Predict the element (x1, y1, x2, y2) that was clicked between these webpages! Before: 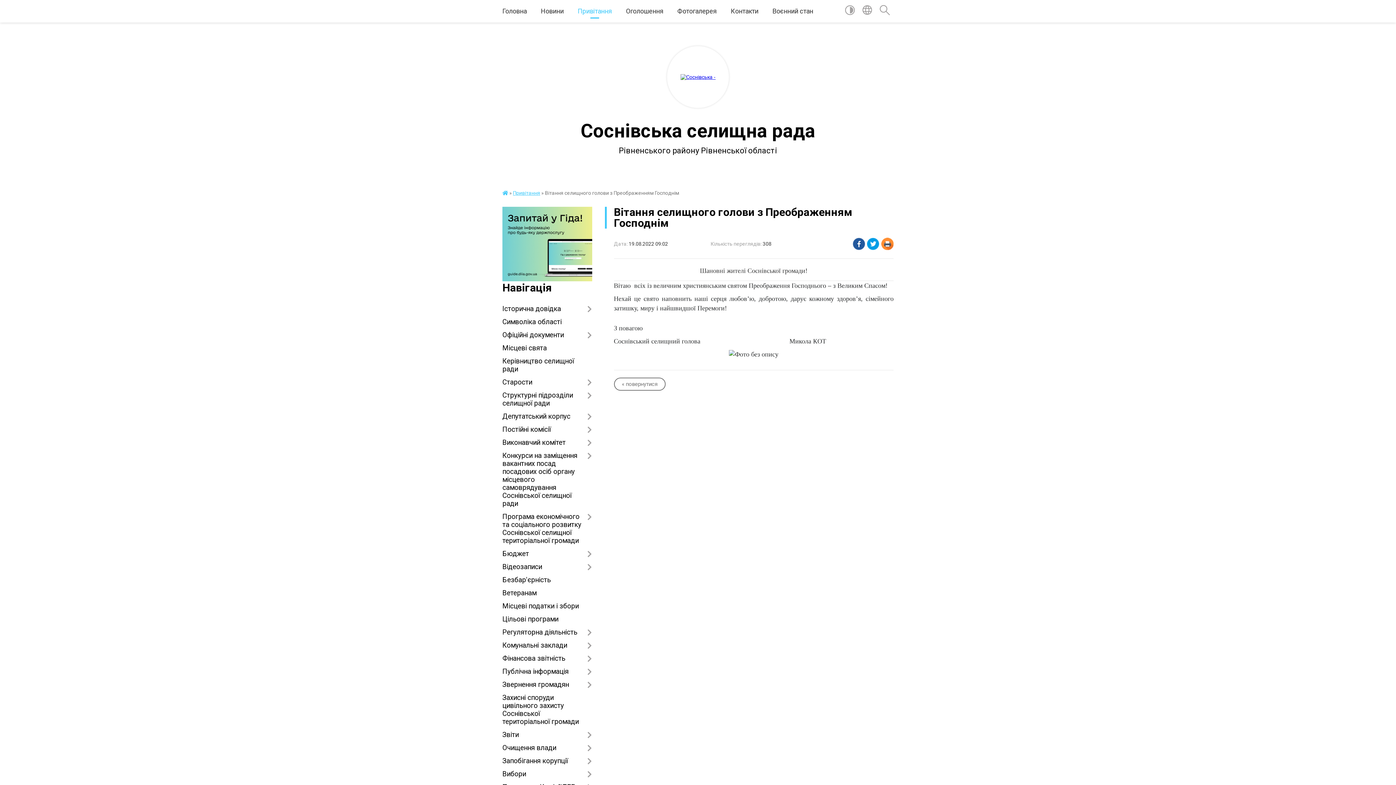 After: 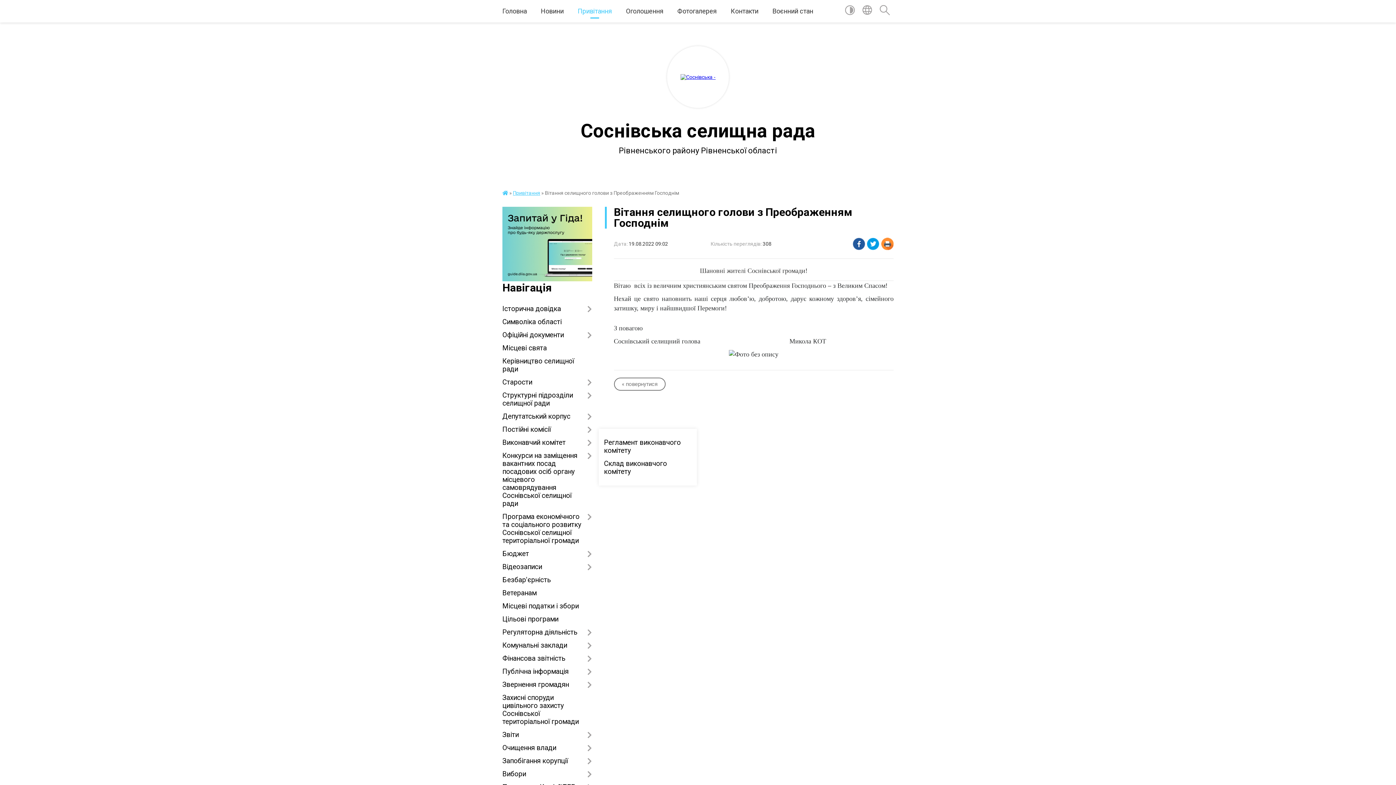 Action: label: Виконавчий комітет bbox: (502, 436, 592, 449)